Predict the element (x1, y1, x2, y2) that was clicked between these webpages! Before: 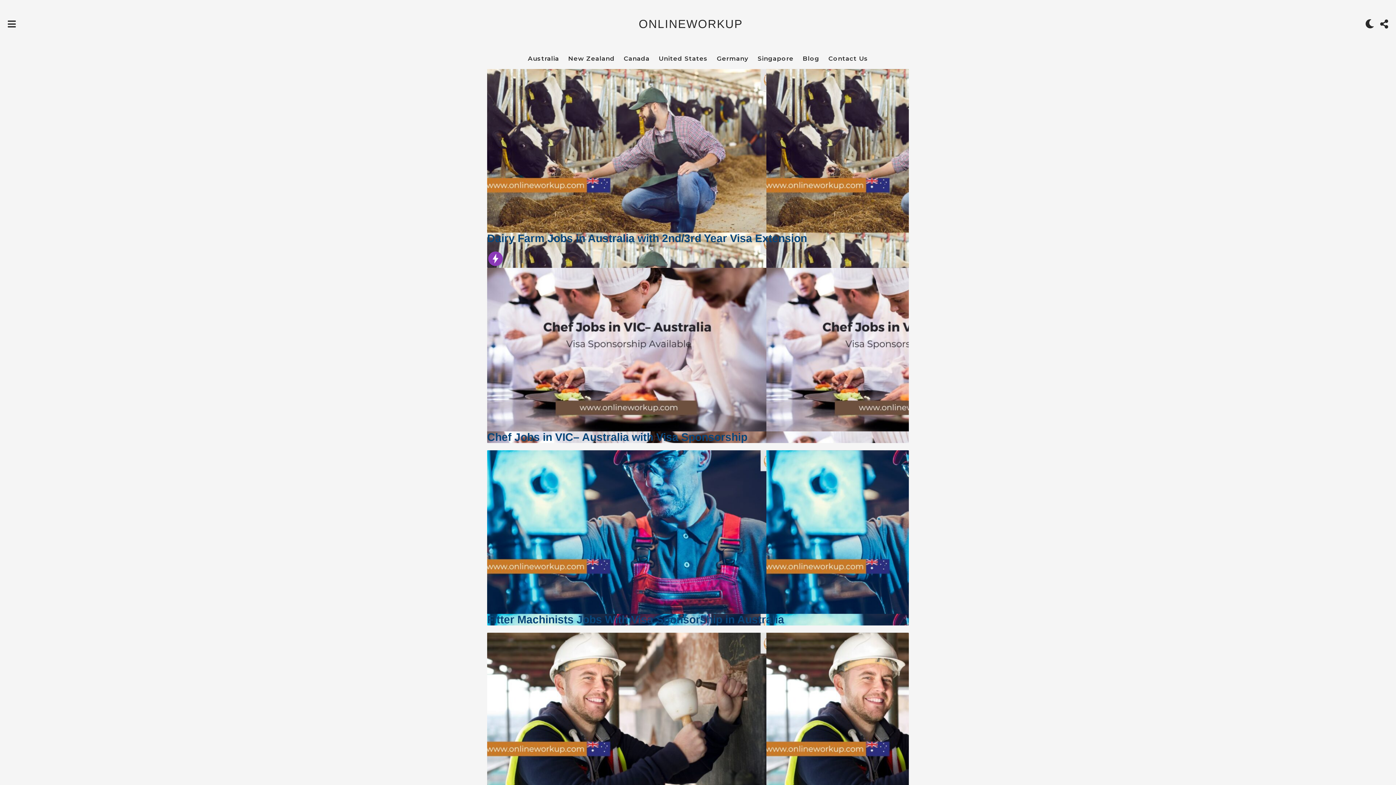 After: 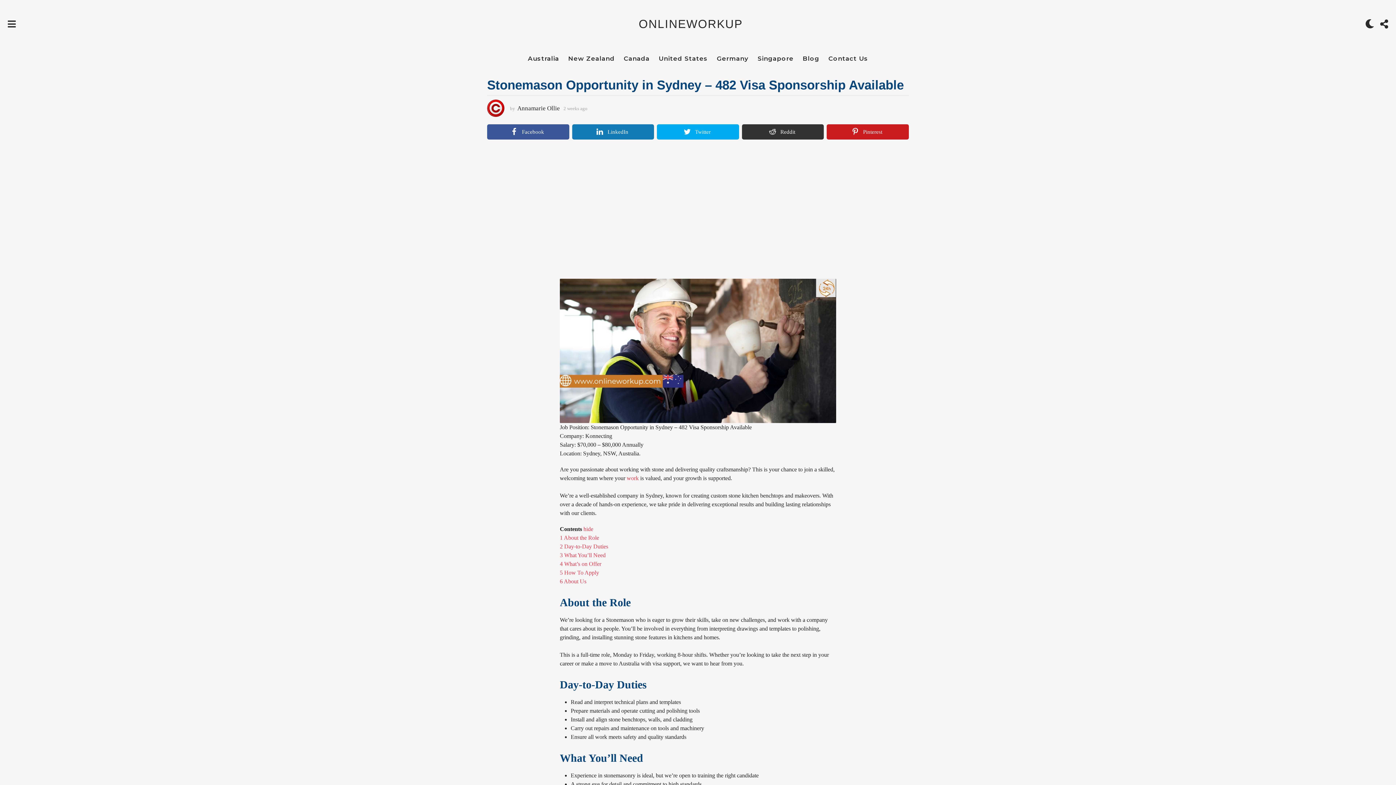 Action: bbox: (487, 711, 766, 717)